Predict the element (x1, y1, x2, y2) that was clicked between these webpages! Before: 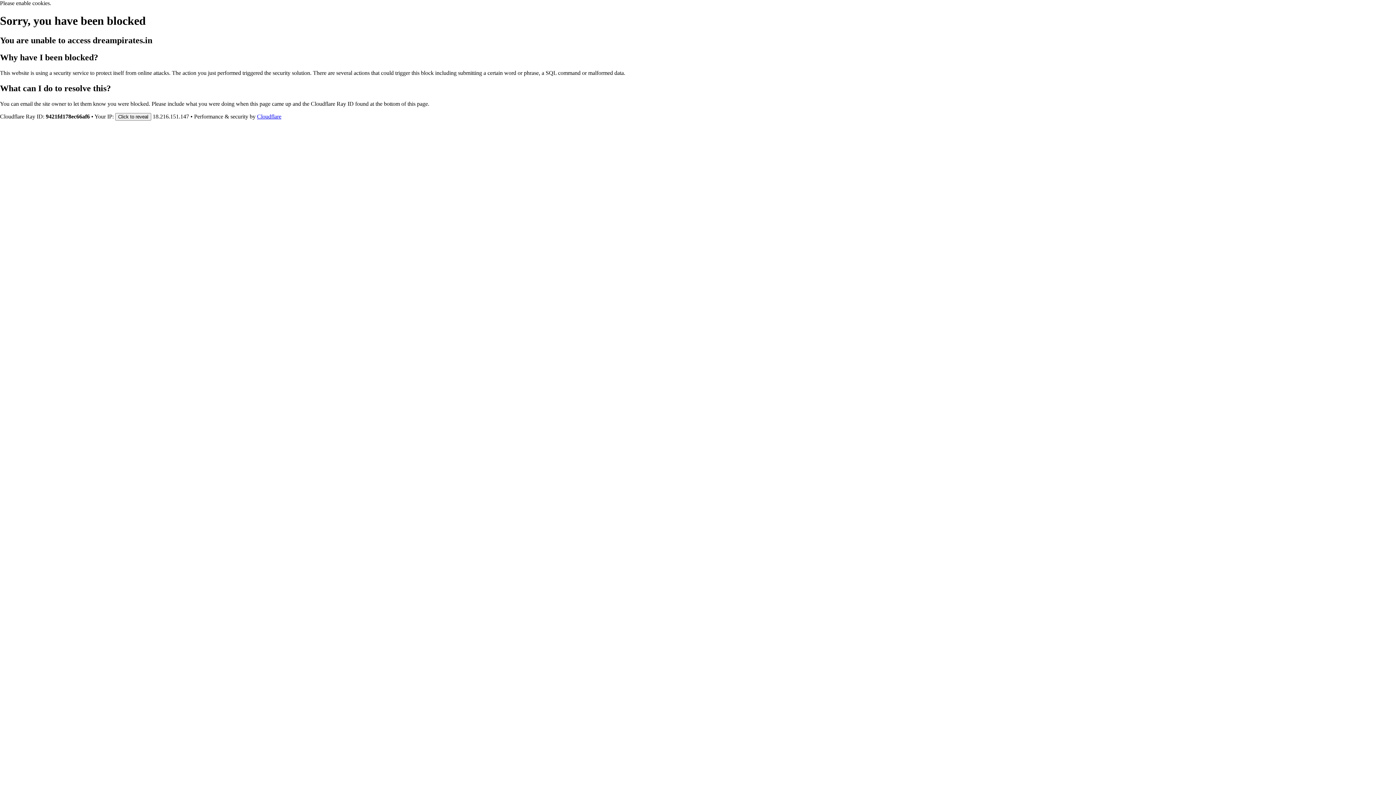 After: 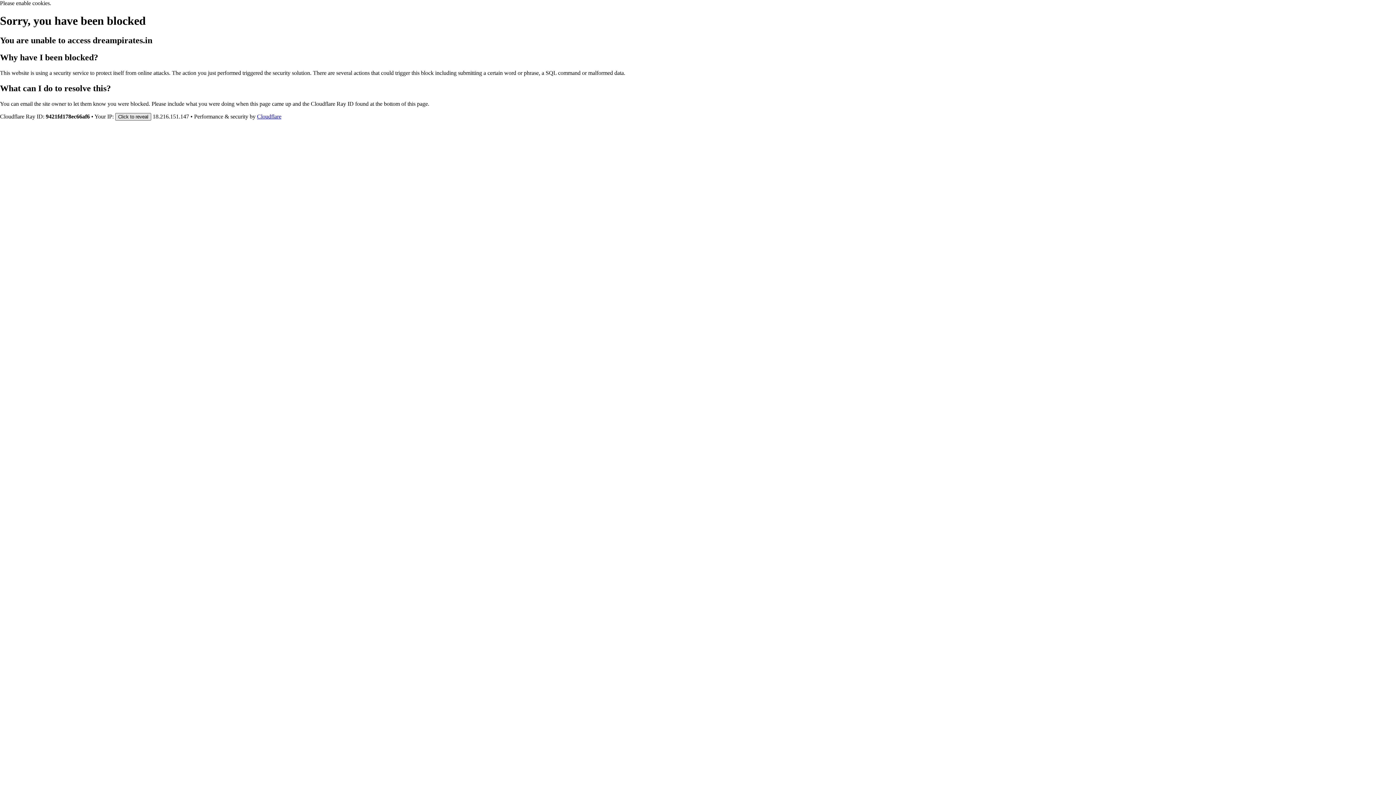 Action: label: Click to reveal bbox: (115, 112, 151, 120)